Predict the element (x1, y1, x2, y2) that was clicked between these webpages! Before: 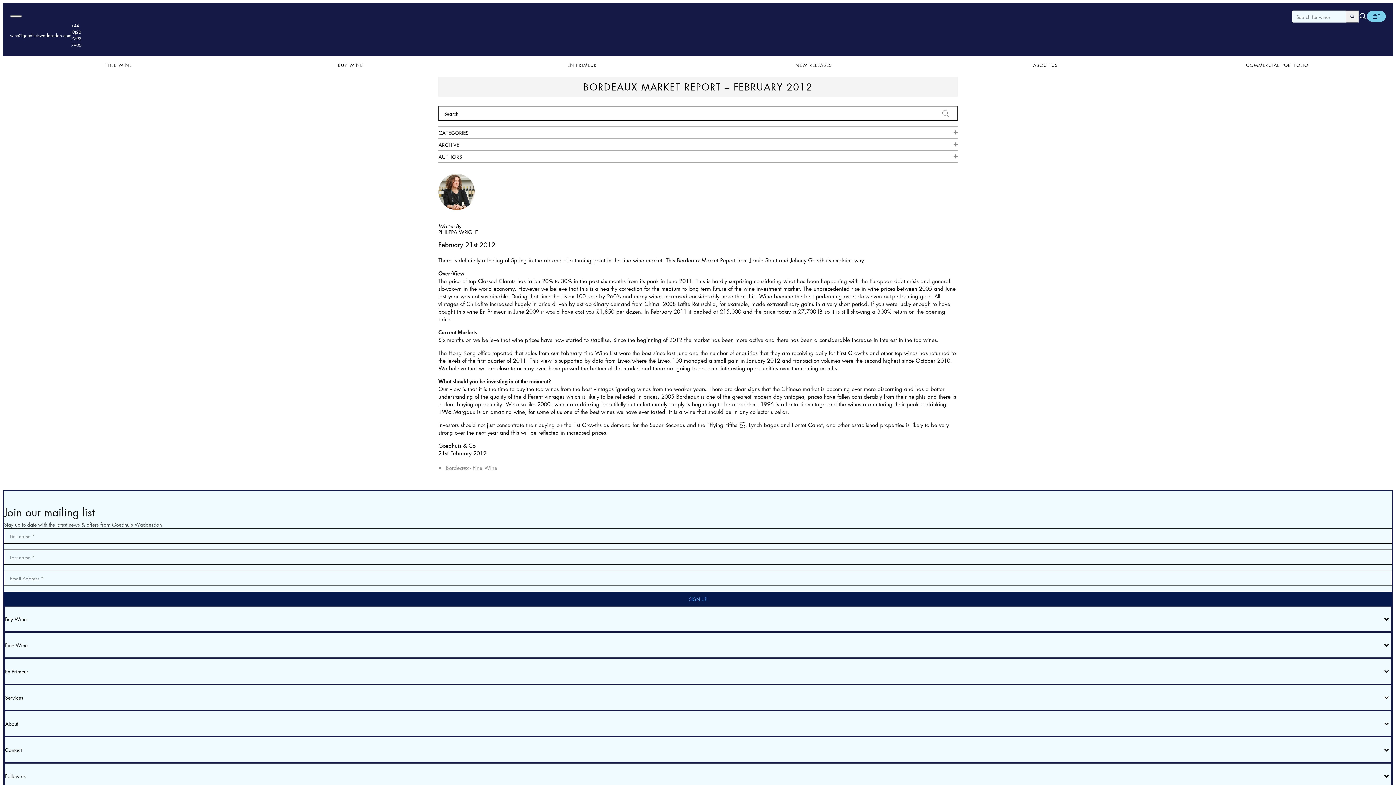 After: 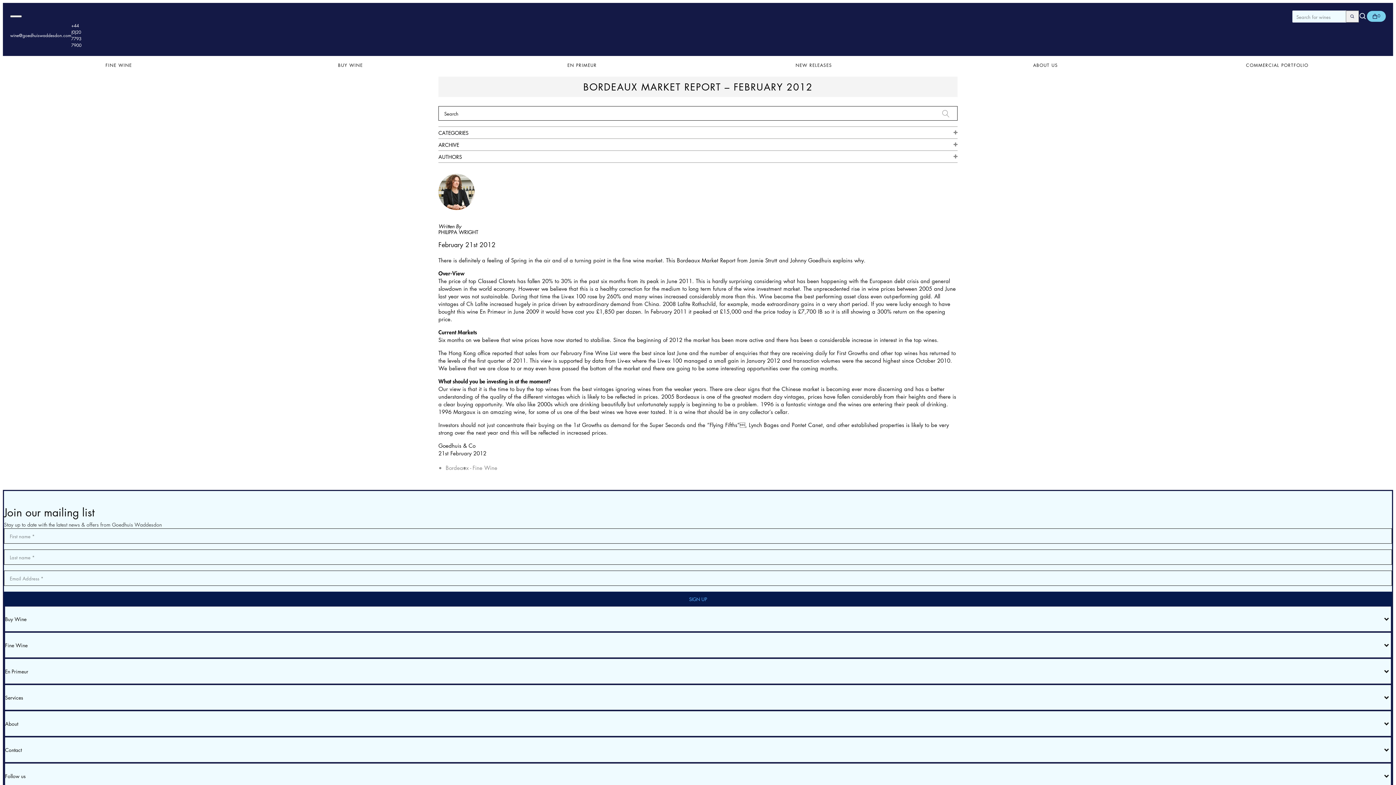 Action: bbox: (10, 22, 71, 48) label: wine@goedhuiswaddesdon.com